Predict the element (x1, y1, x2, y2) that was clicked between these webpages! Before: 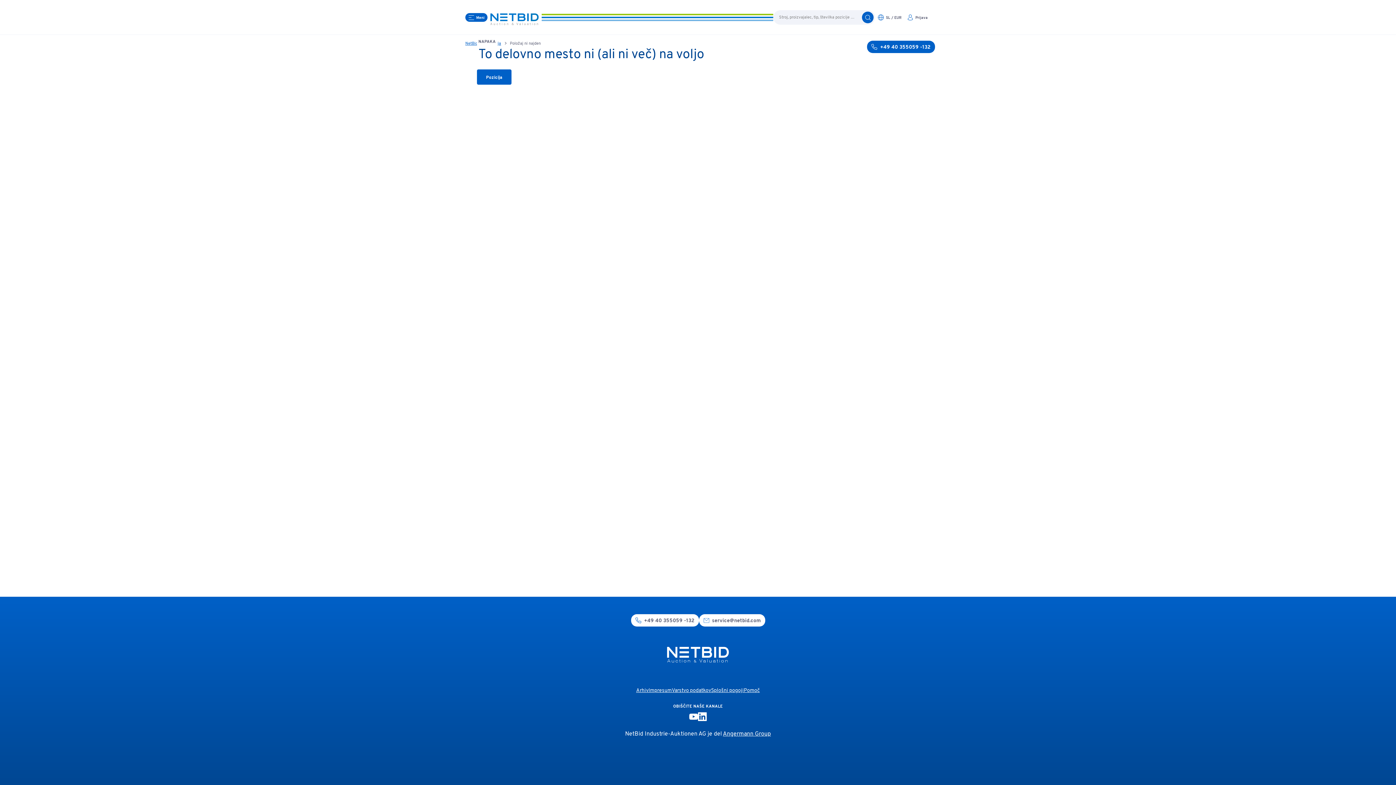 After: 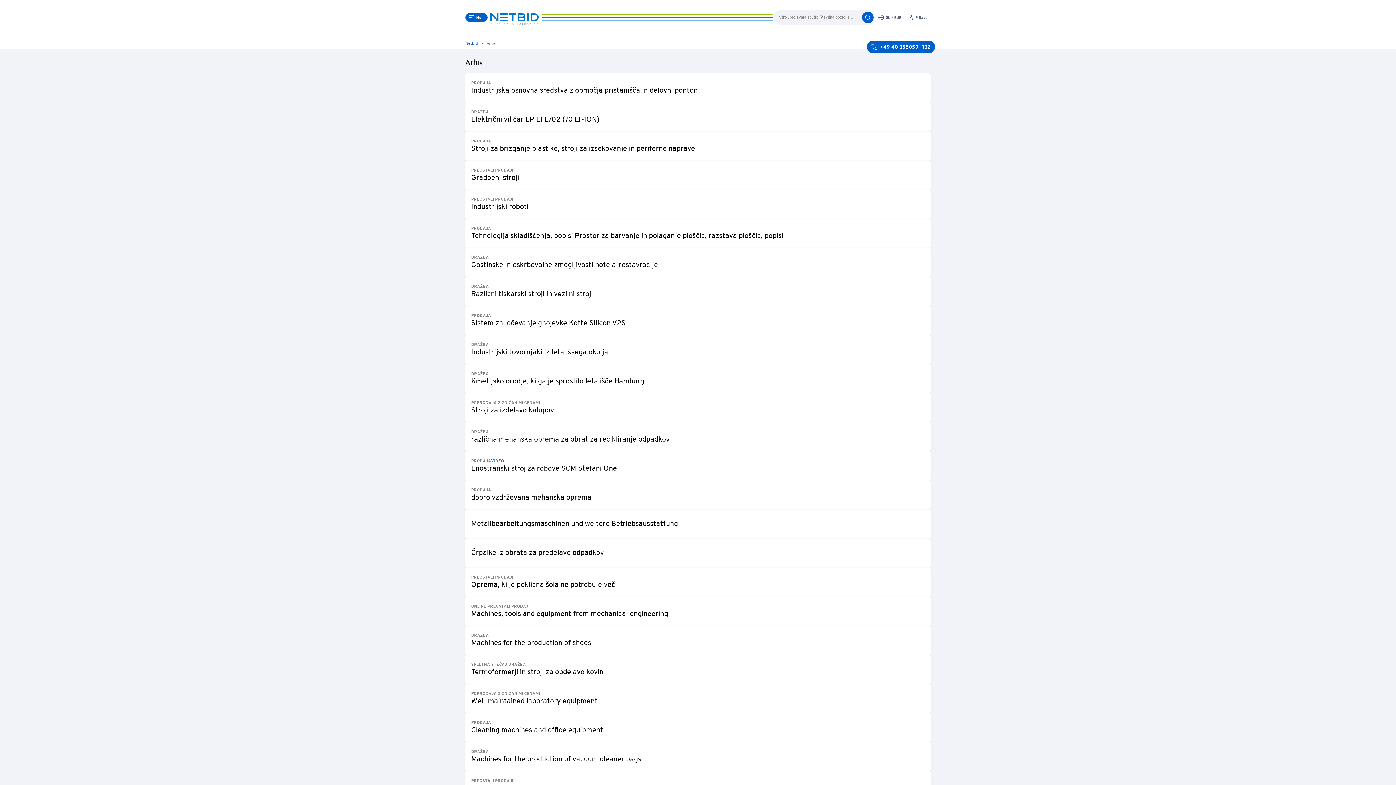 Action: bbox: (636, 687, 648, 694) label: Arhiv